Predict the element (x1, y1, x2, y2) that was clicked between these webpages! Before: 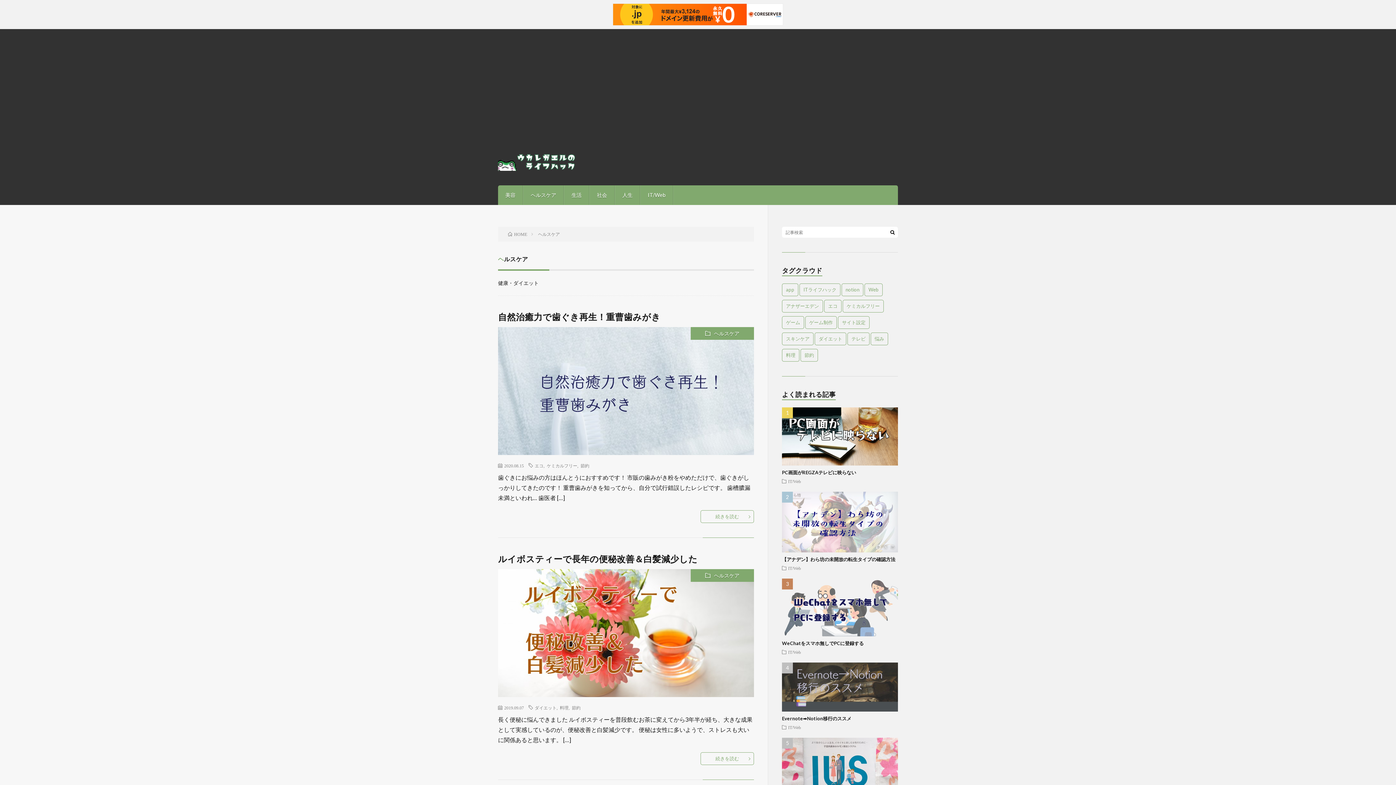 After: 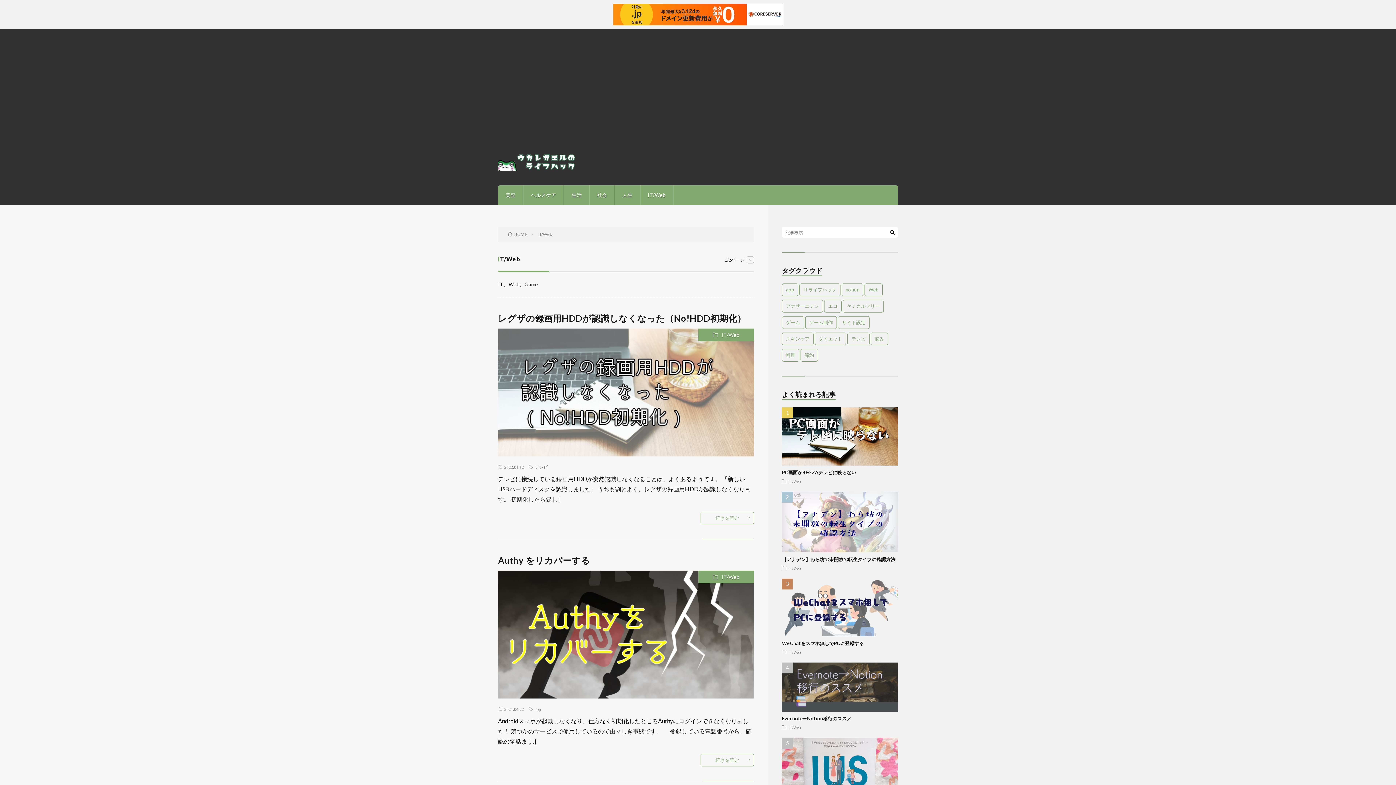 Action: label: IT/Web bbox: (788, 479, 801, 483)